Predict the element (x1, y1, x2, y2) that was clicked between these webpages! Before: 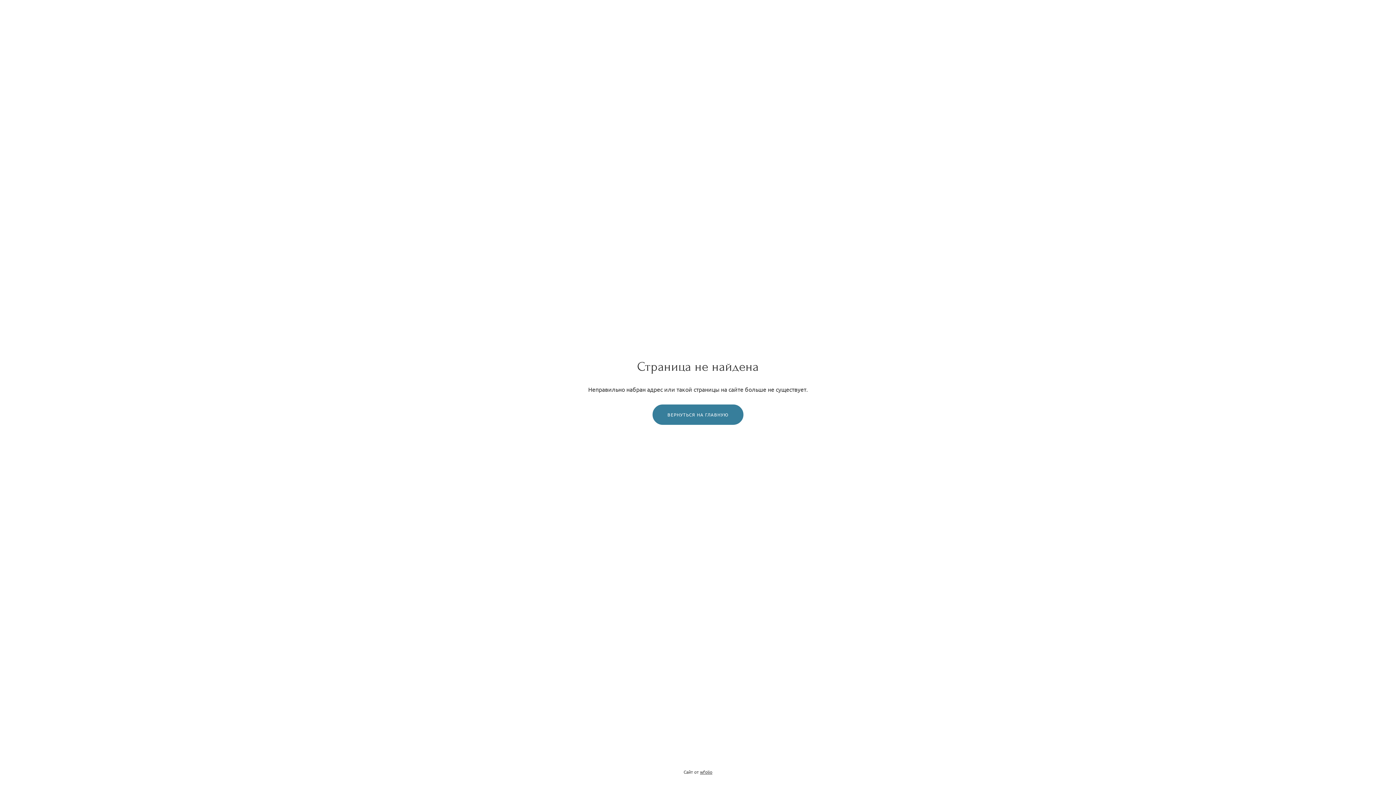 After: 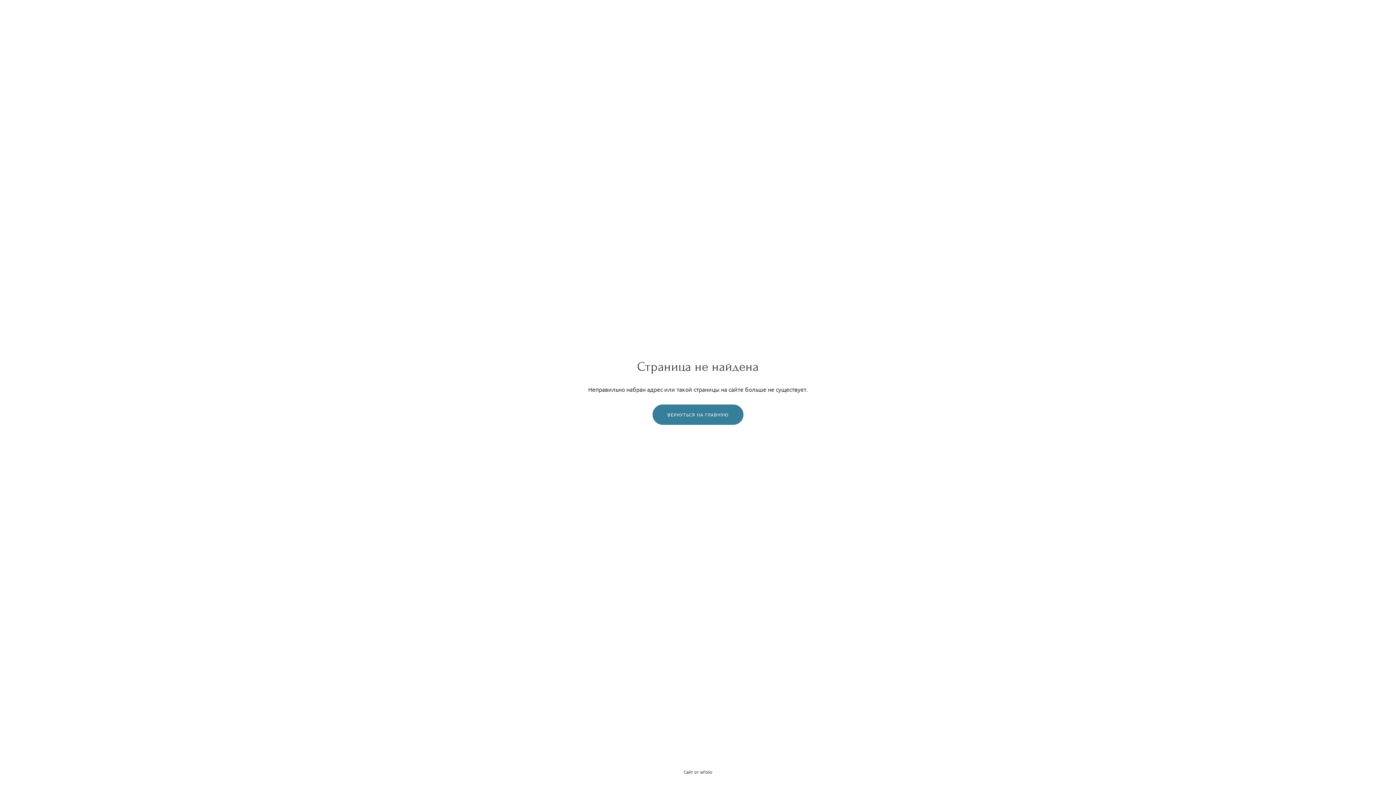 Action: bbox: (700, 769, 712, 775) label: wfolio